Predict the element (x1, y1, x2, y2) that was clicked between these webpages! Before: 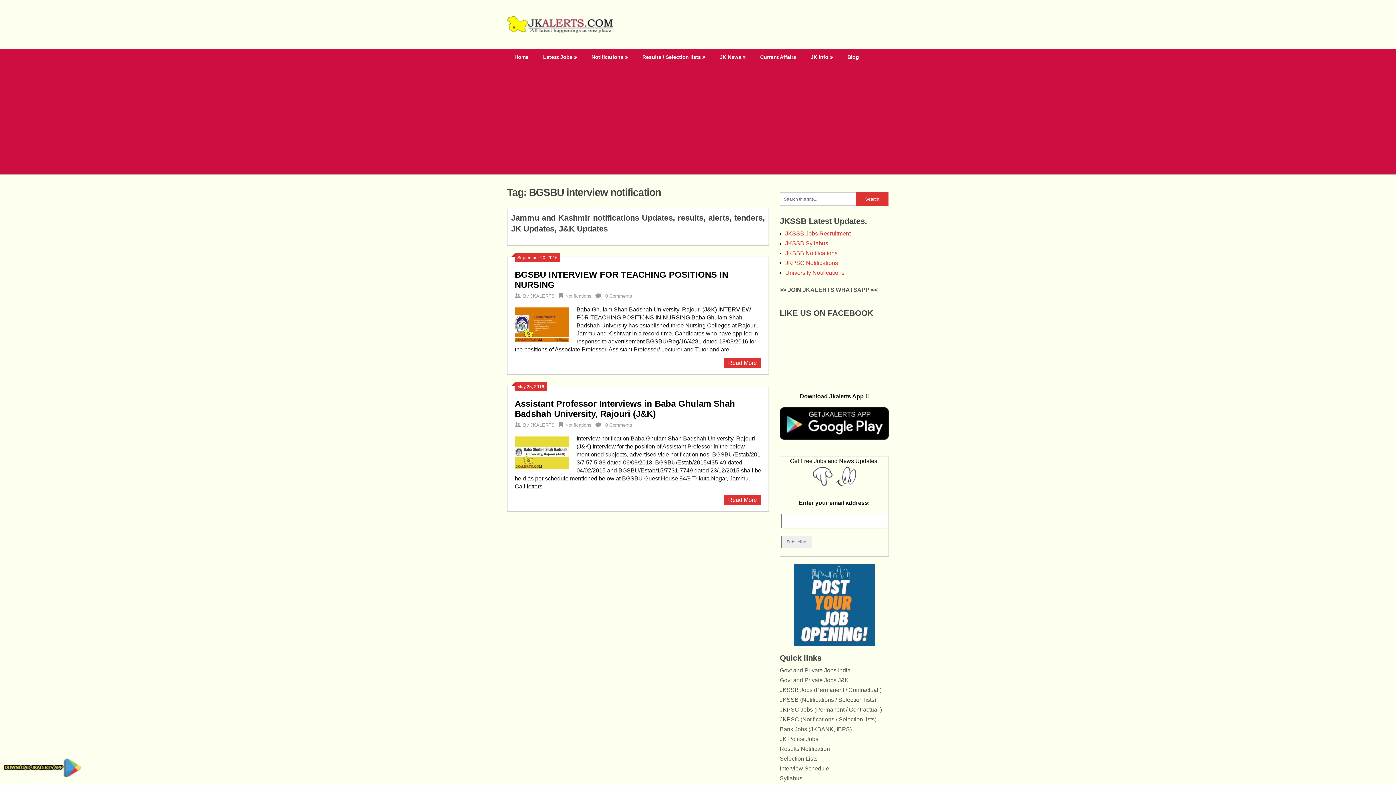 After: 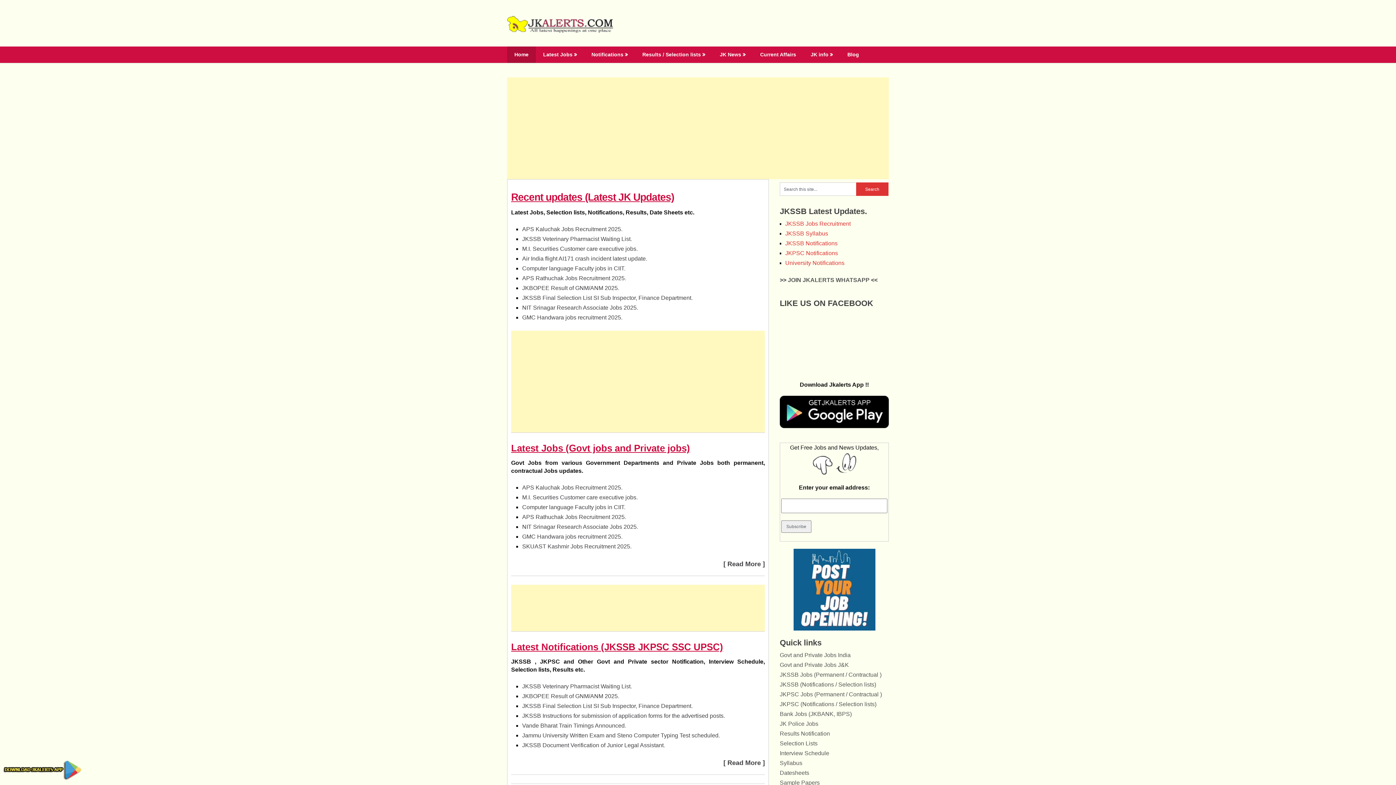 Action: bbox: (507, 18, 616, 36)